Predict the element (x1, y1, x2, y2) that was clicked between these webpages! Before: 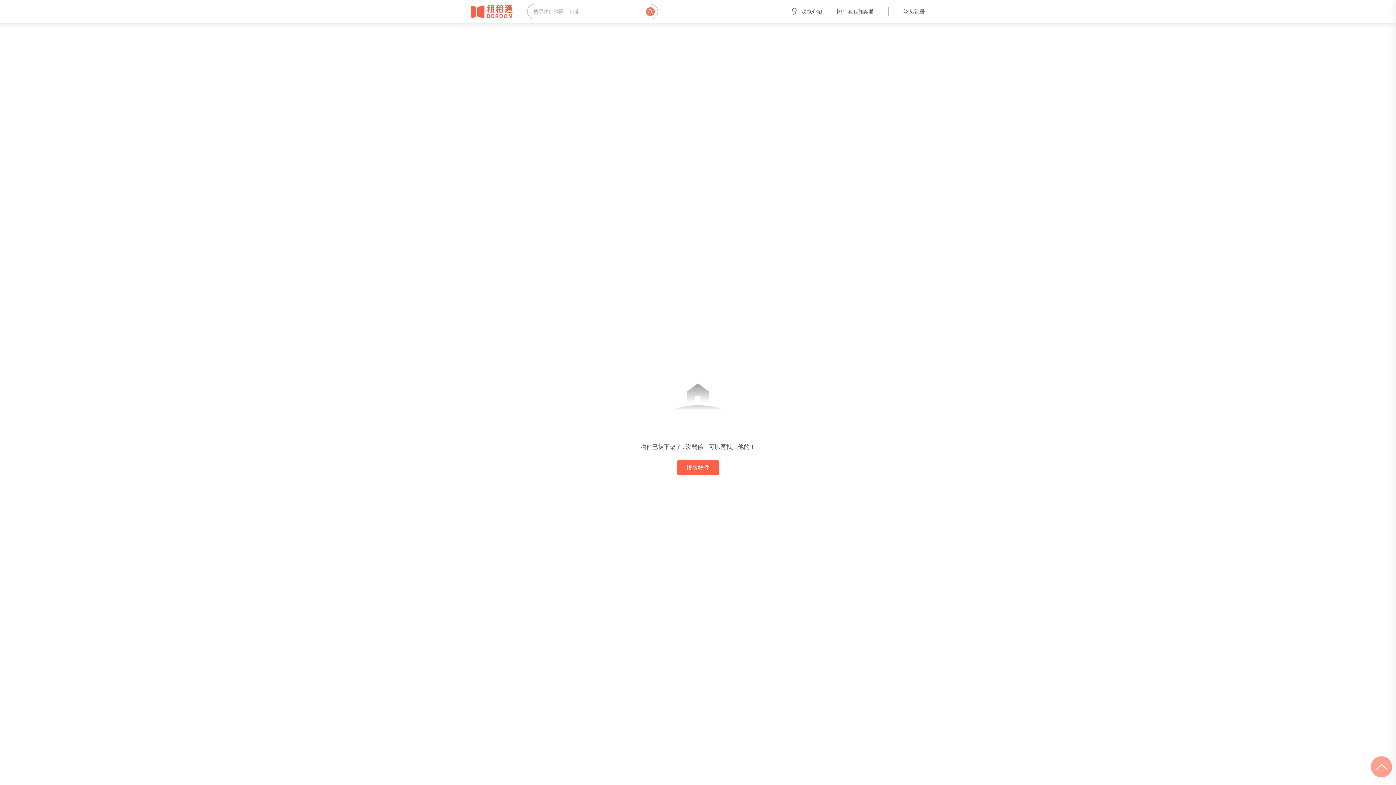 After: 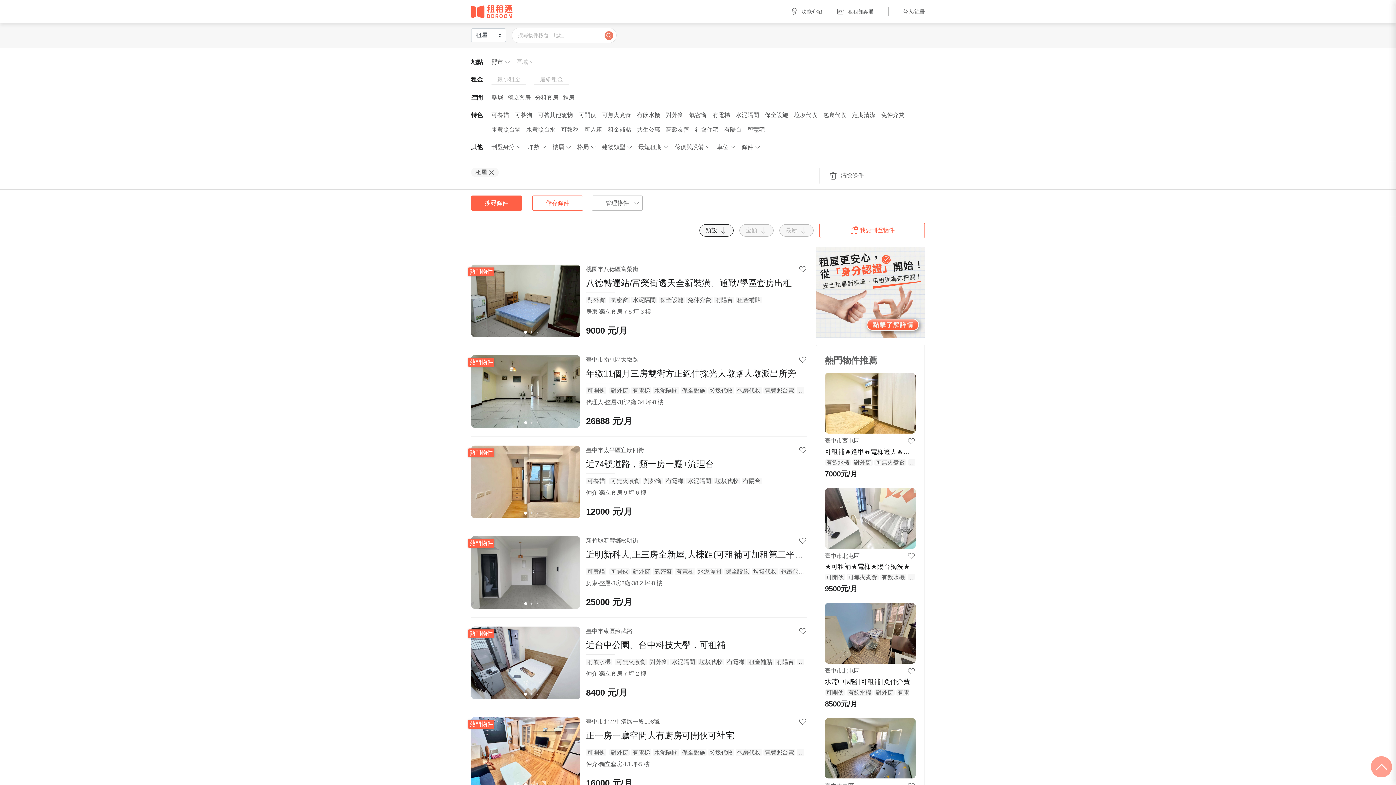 Action: label: 搜尋物件 bbox: (677, 460, 718, 475)